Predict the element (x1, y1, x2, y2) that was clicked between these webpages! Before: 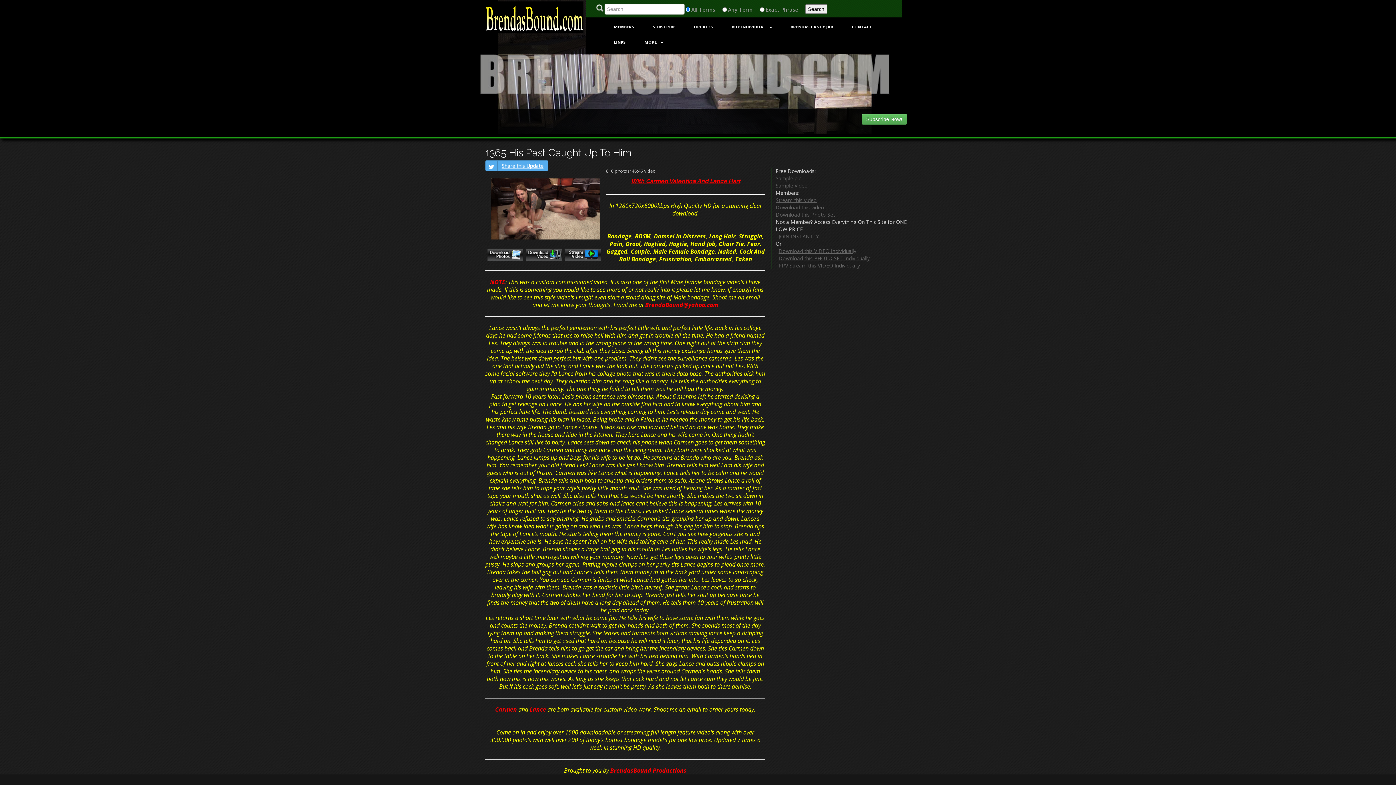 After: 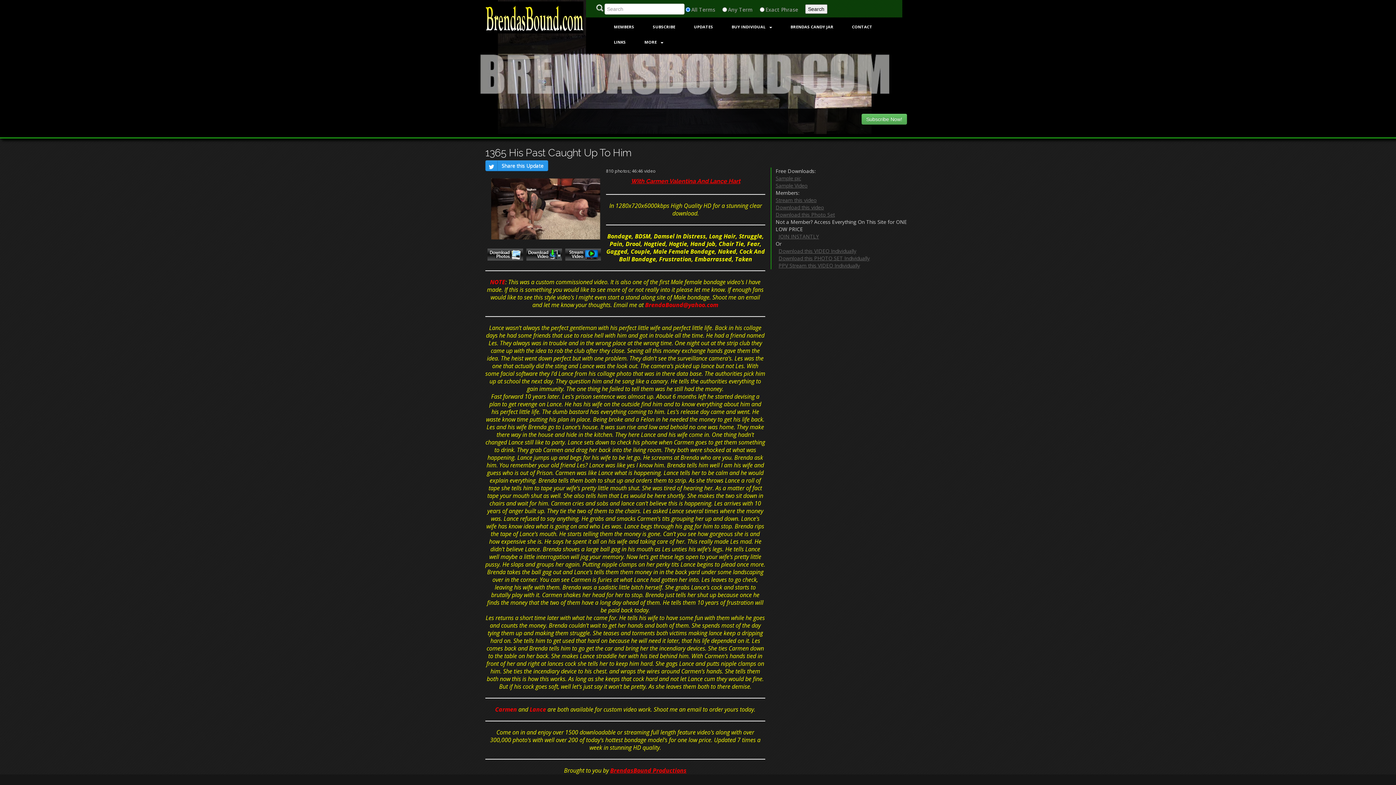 Action: bbox: (485, 160, 548, 171) label: Share this Update